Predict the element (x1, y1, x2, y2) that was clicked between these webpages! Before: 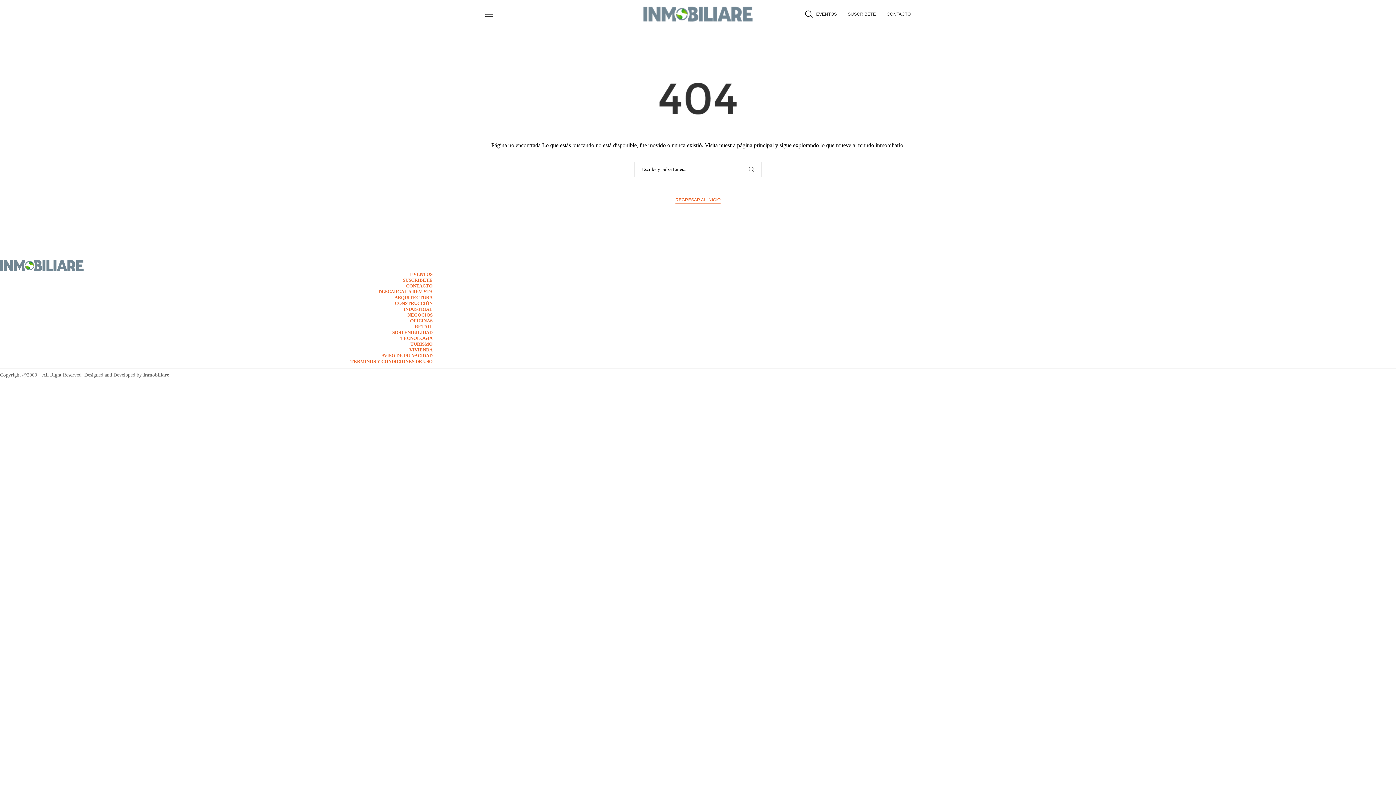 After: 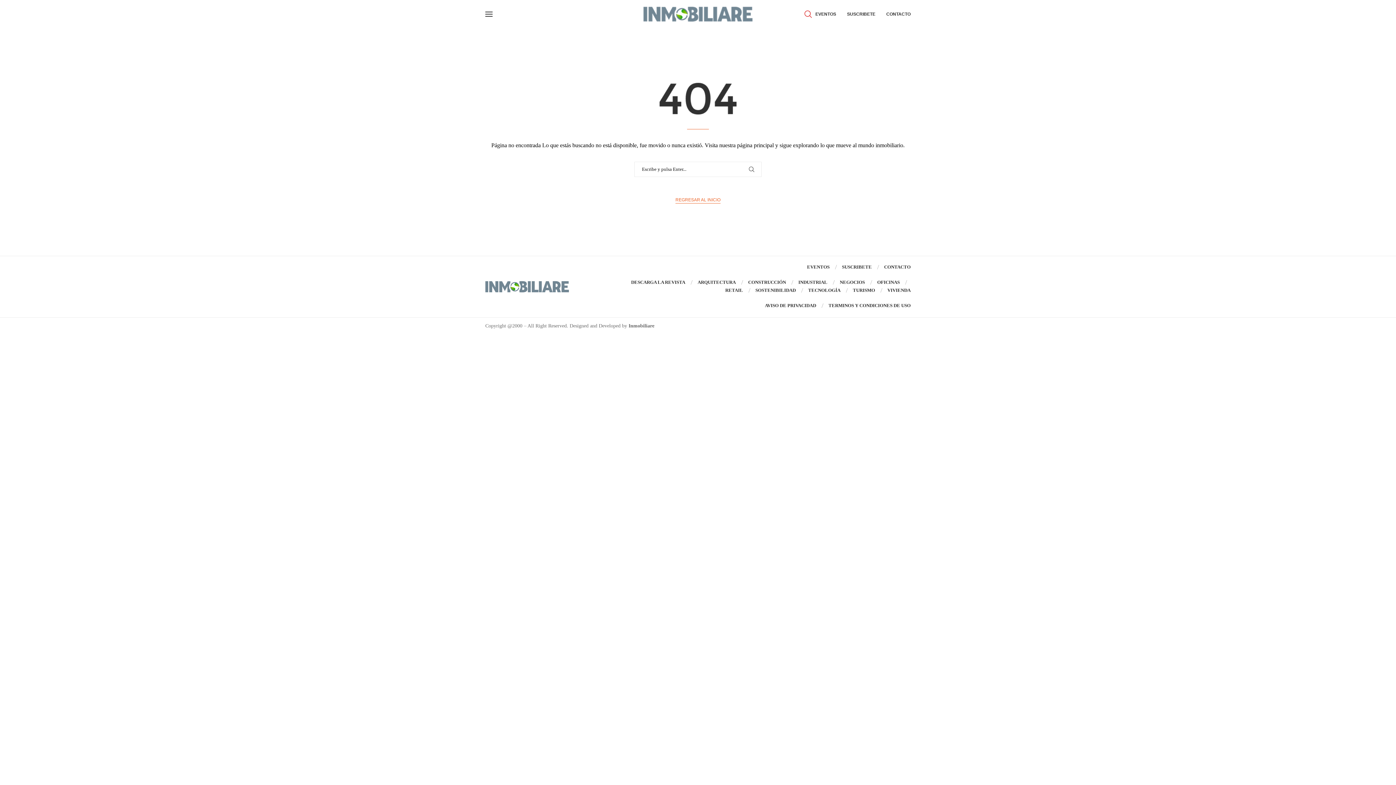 Action: label: Search bbox: (805, 10, 812, 18)